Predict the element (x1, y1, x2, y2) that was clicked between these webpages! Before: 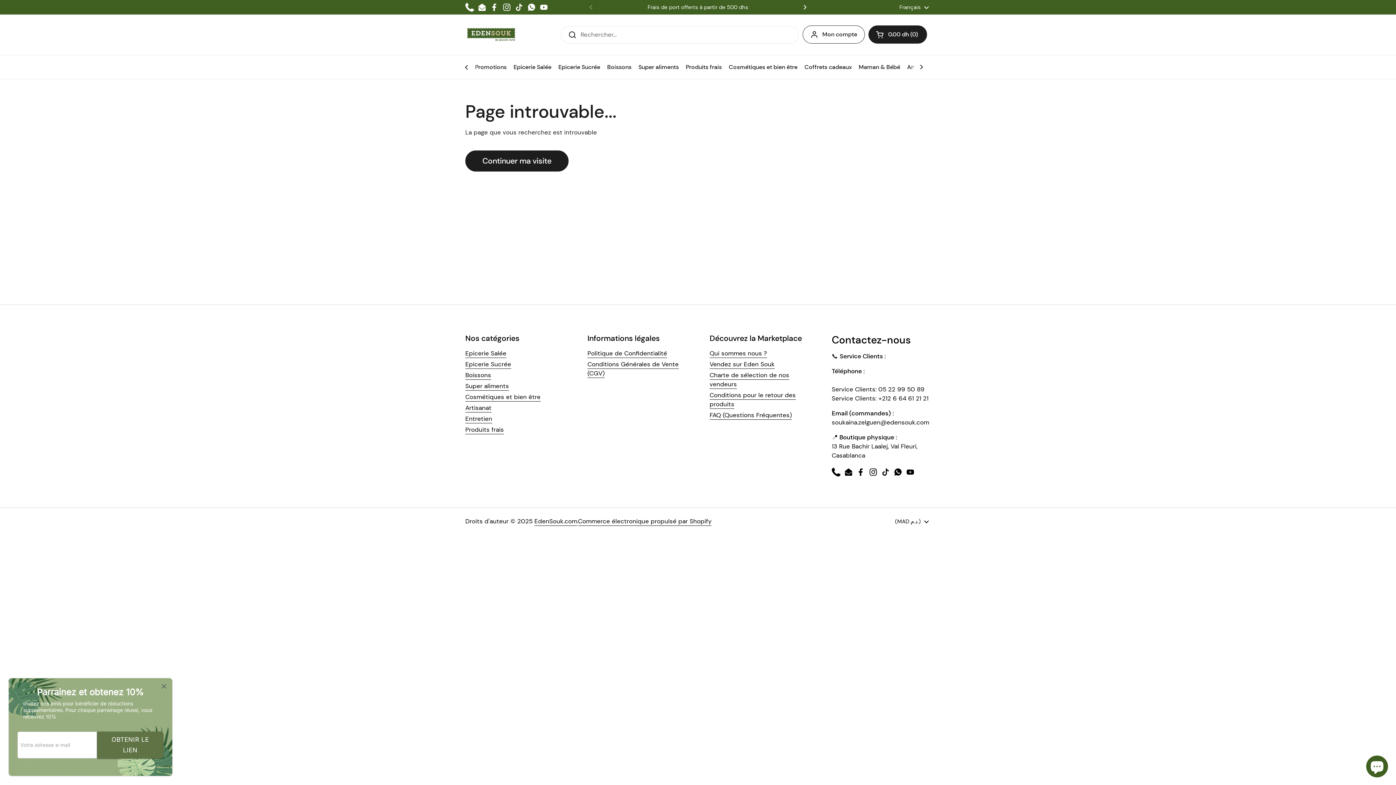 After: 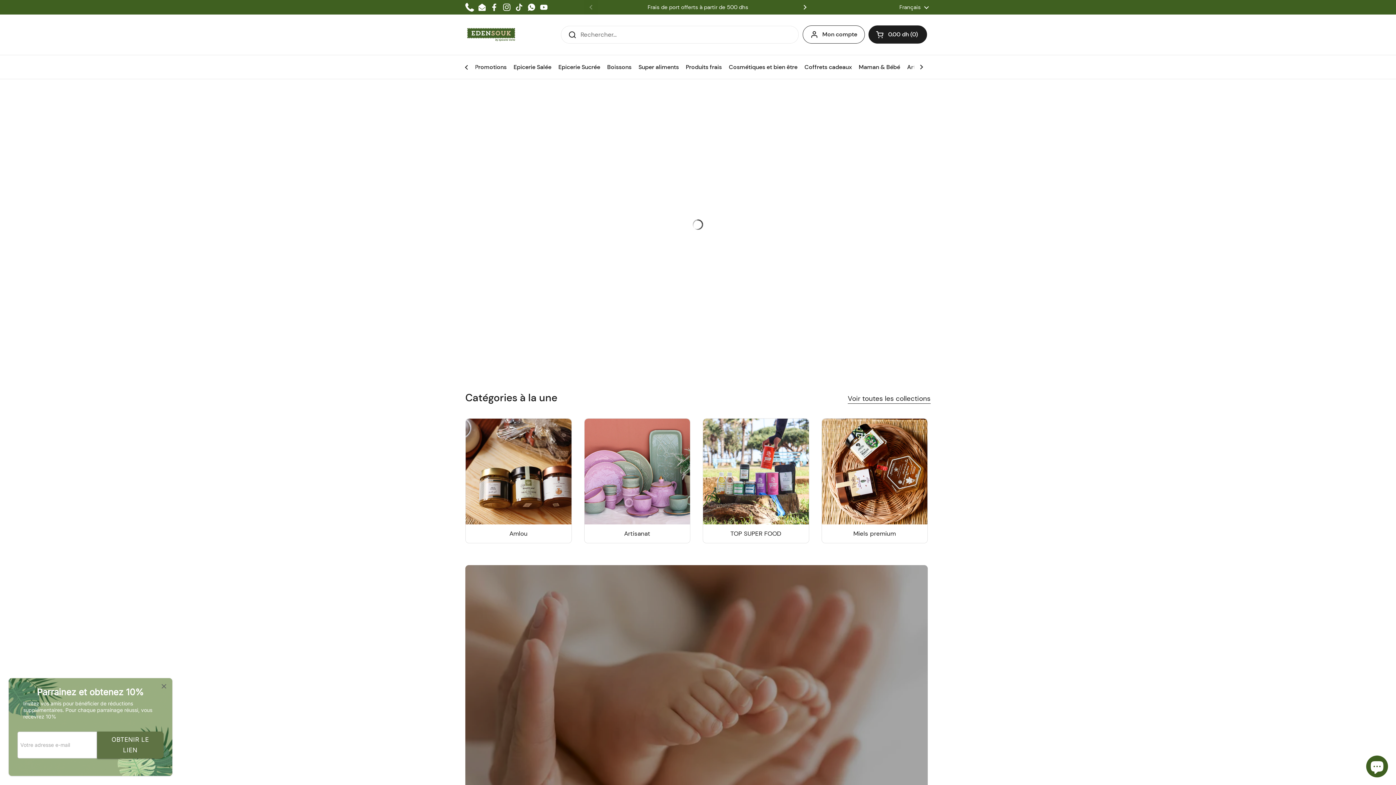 Action: label: Maman & Bébé bbox: (855, 60, 903, 73)